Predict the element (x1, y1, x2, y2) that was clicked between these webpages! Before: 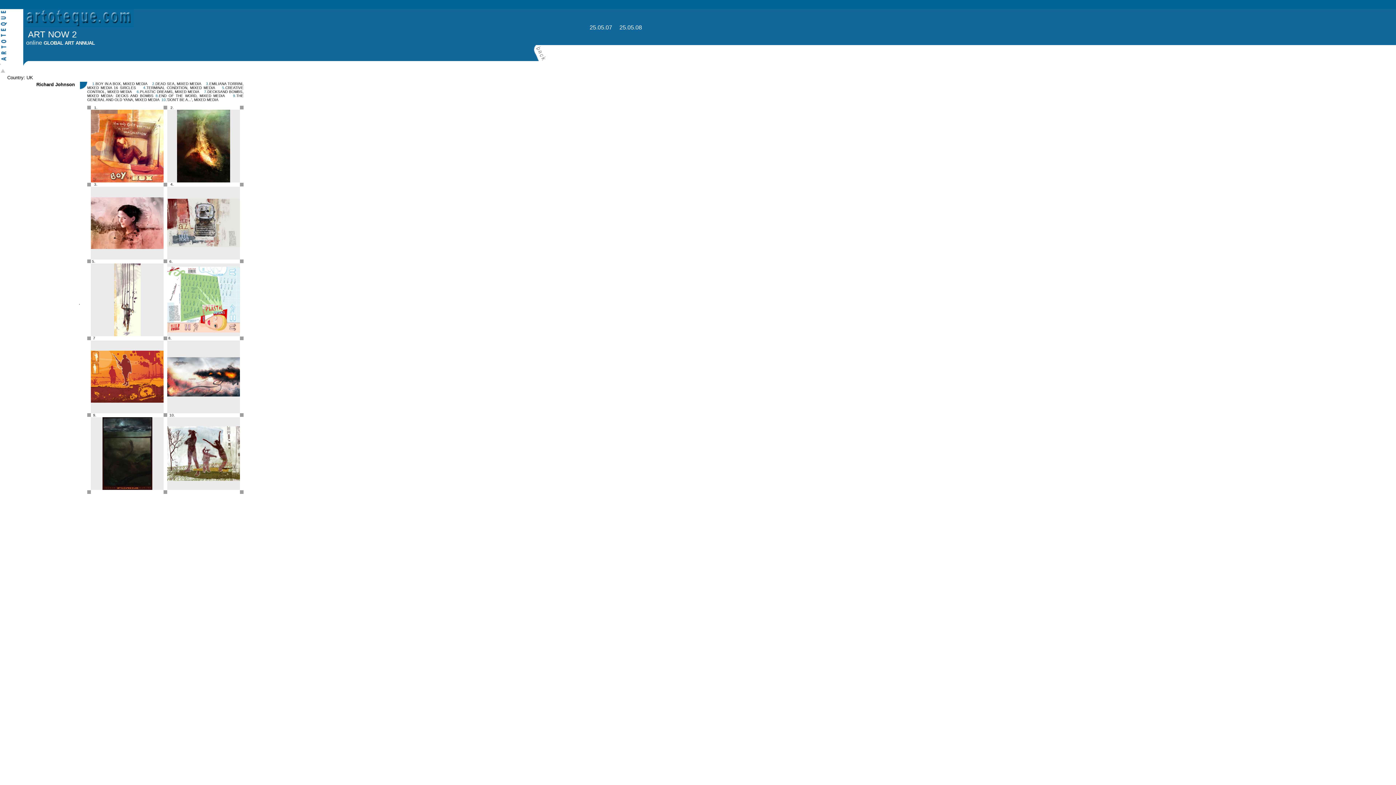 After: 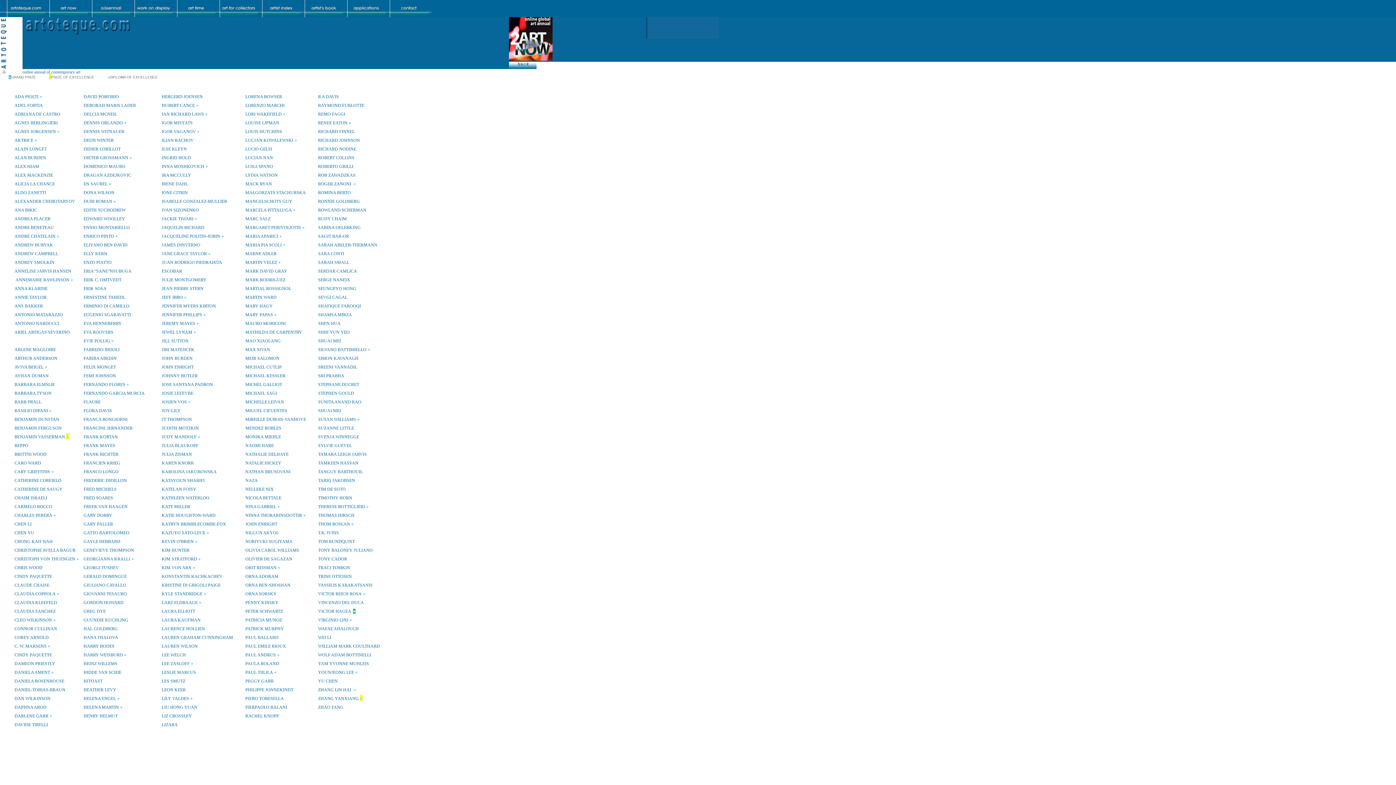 Action: bbox: (533, 56, 549, 62)